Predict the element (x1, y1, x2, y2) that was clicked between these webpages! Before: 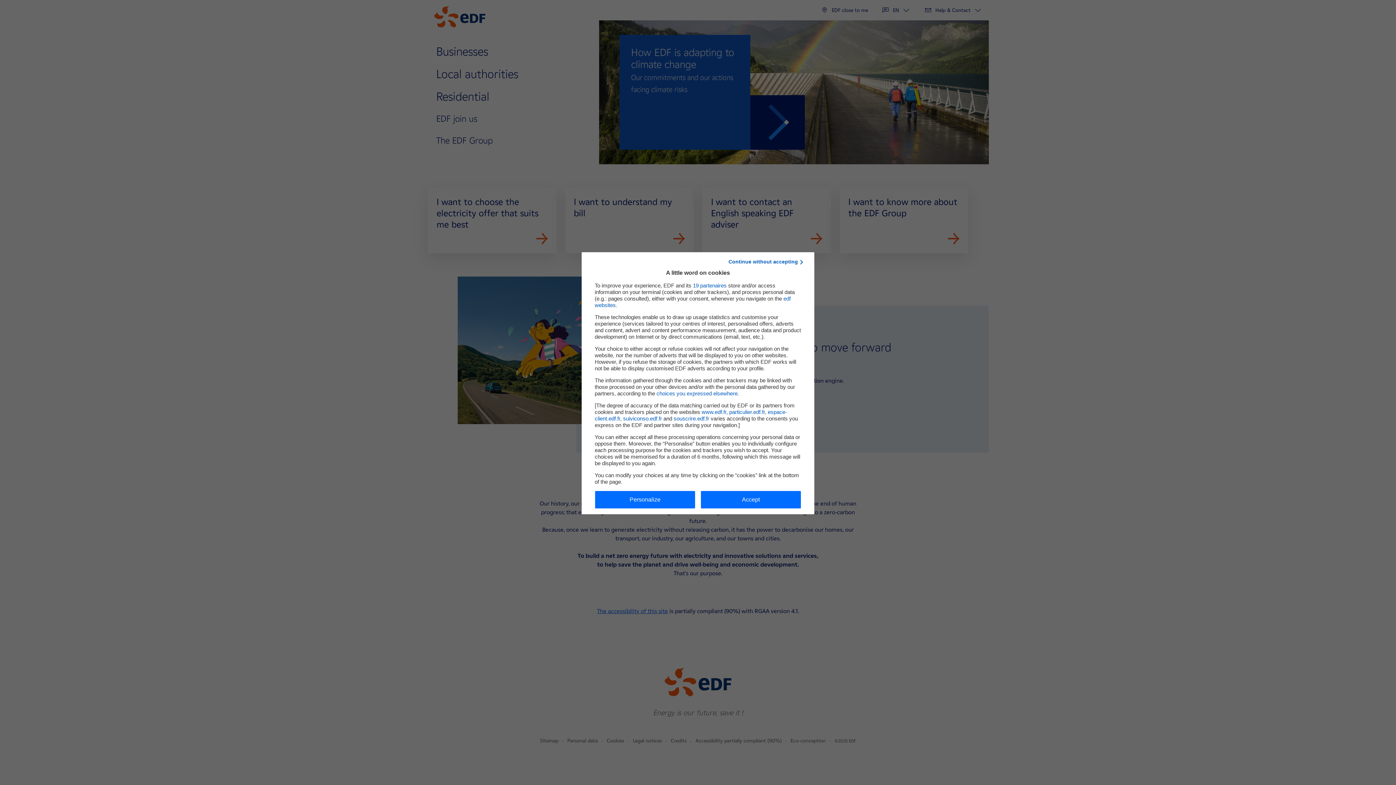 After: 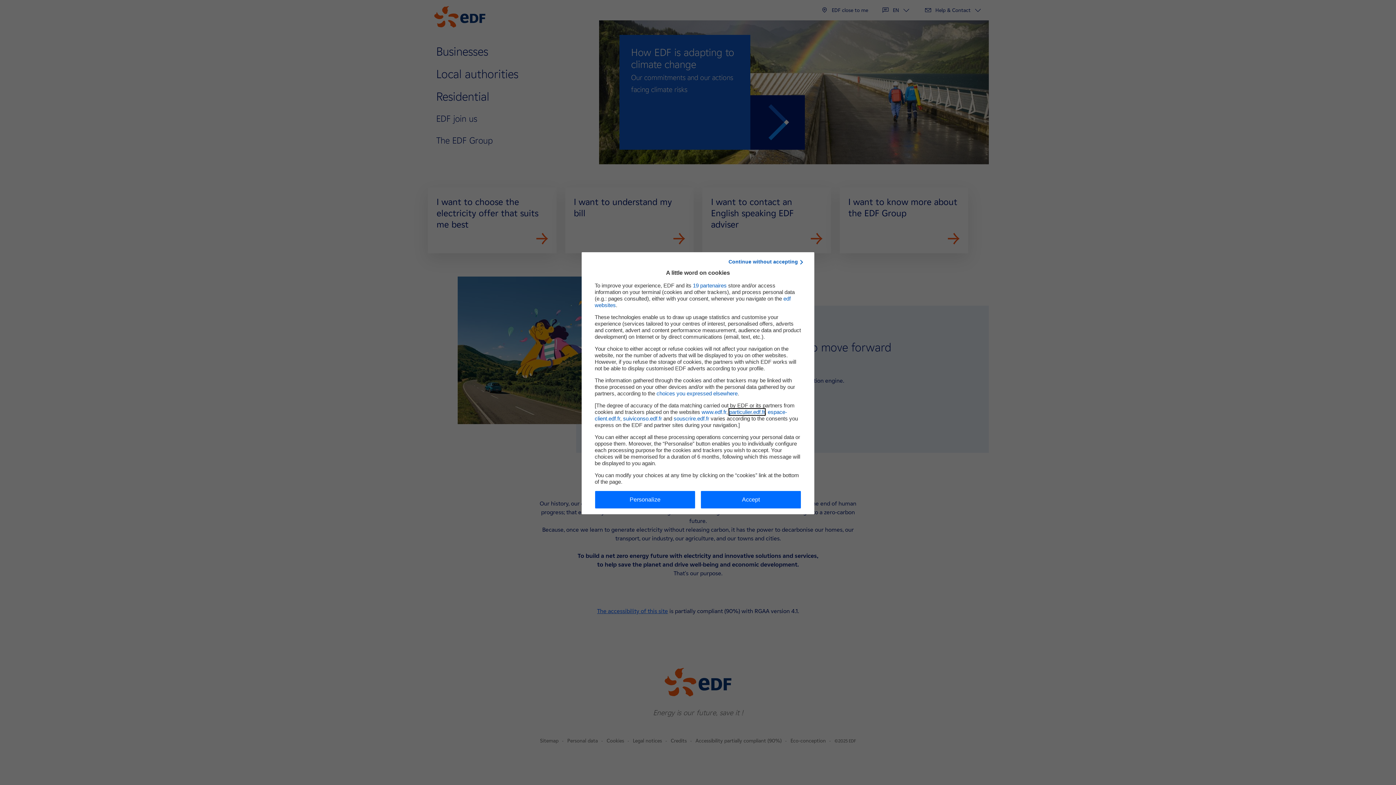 Action: bbox: (729, 408, 765, 415) label: particulier.edf.fr